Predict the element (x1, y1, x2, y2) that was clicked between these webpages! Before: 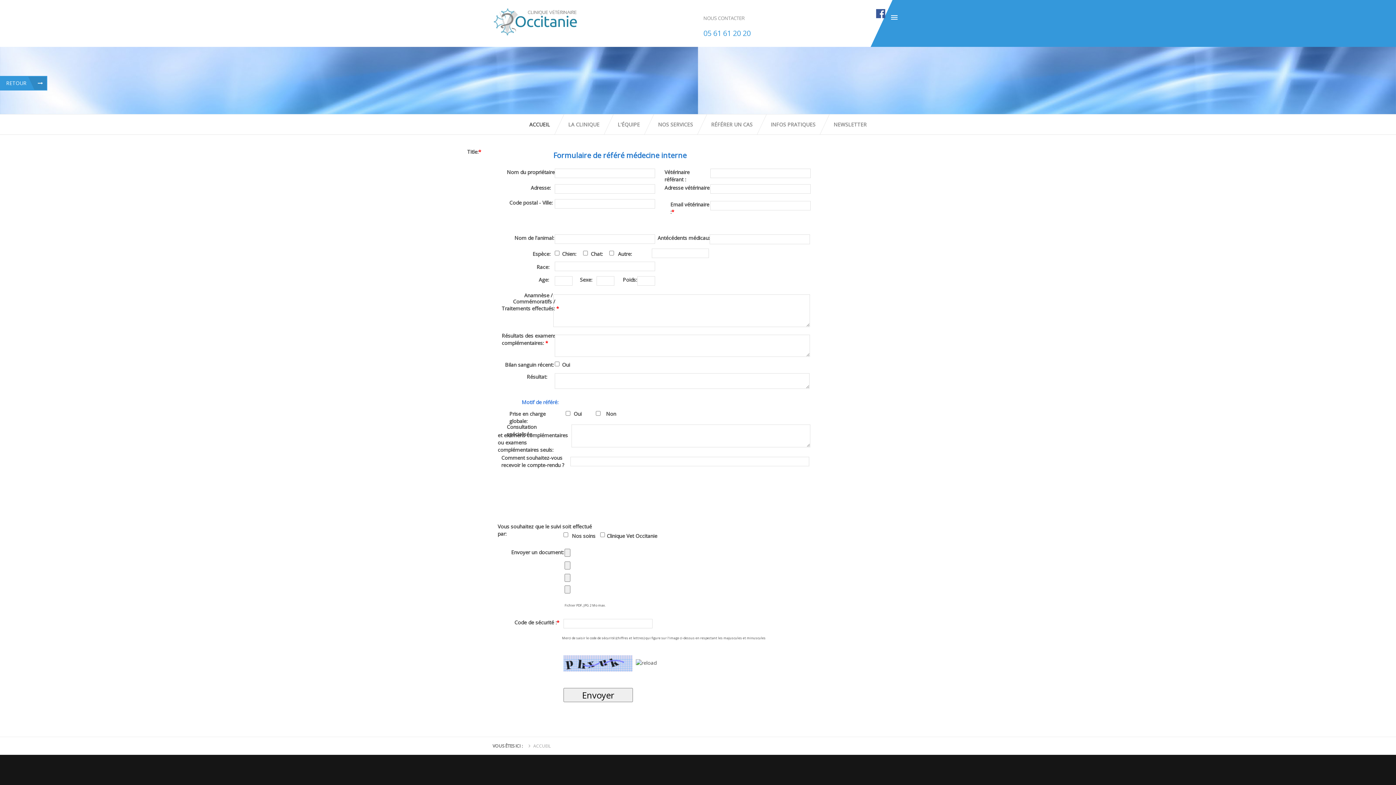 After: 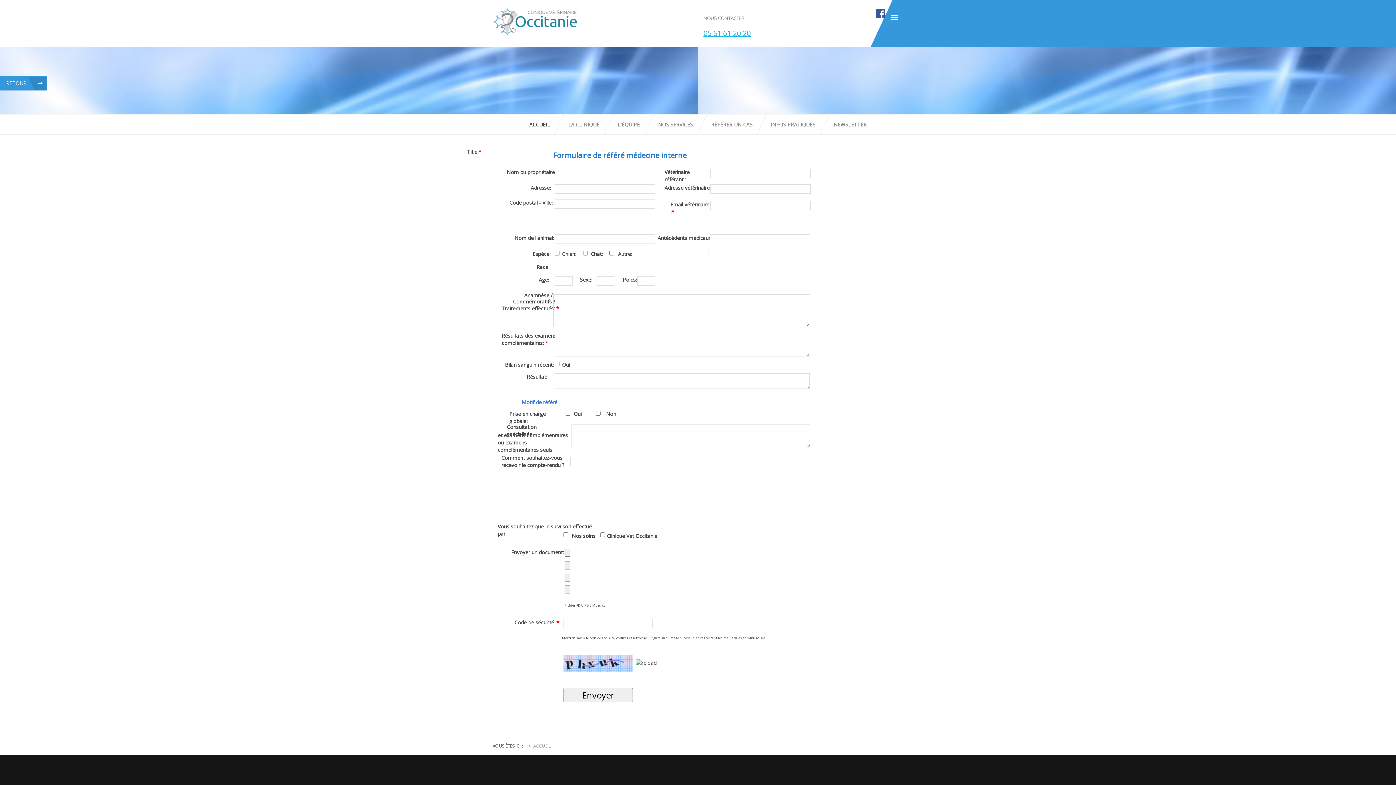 Action: bbox: (703, 28, 750, 38) label: 05 61 61 20 20